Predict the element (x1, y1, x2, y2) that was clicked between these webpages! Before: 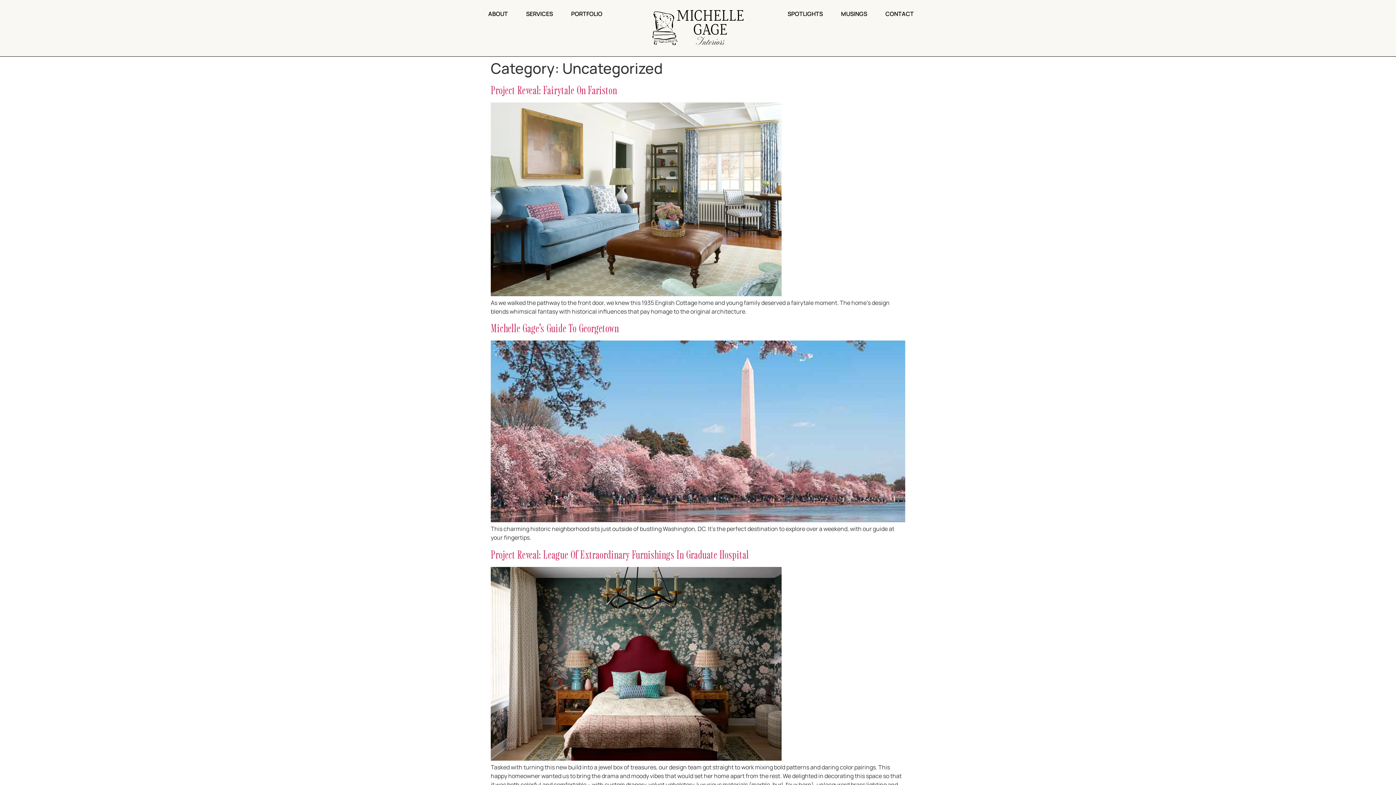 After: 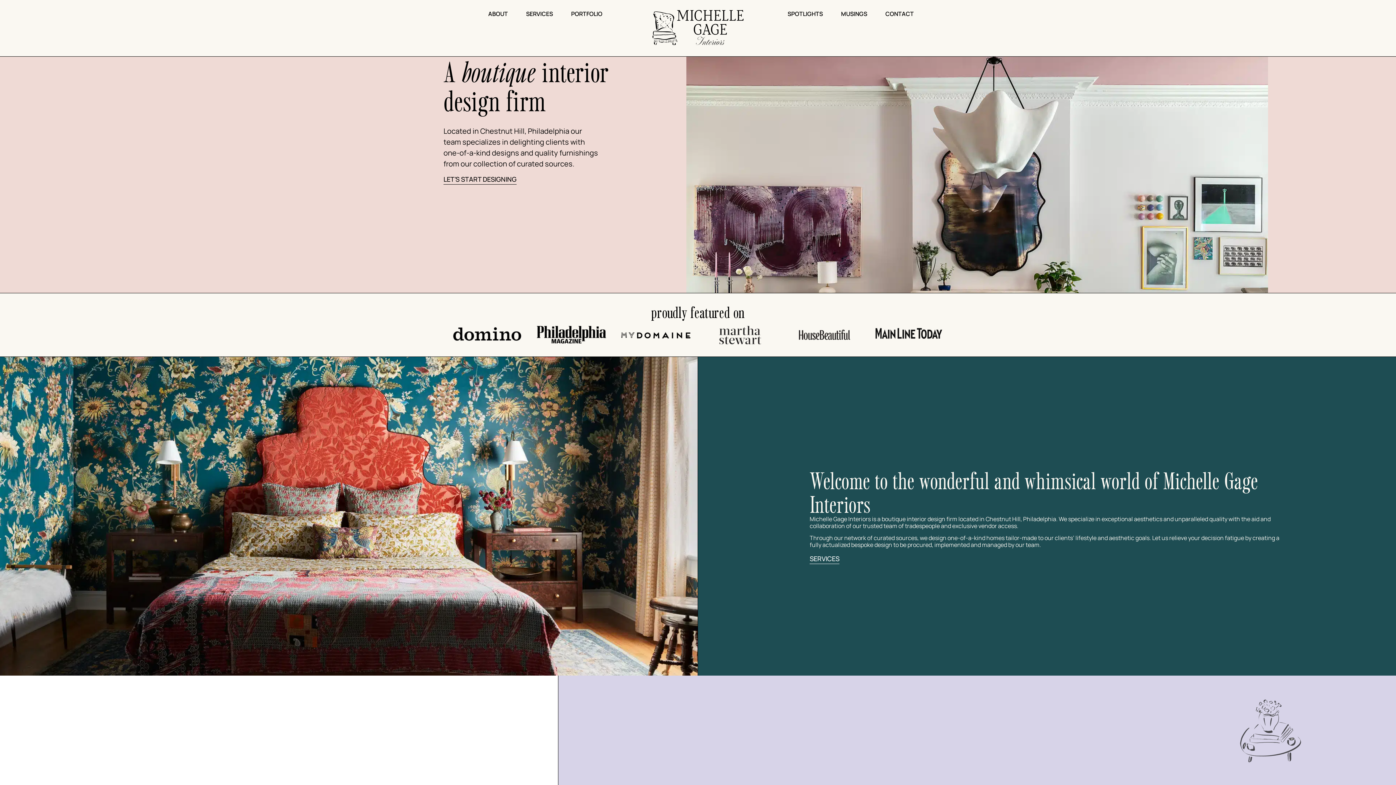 Action: bbox: (650, 5, 745, 50)